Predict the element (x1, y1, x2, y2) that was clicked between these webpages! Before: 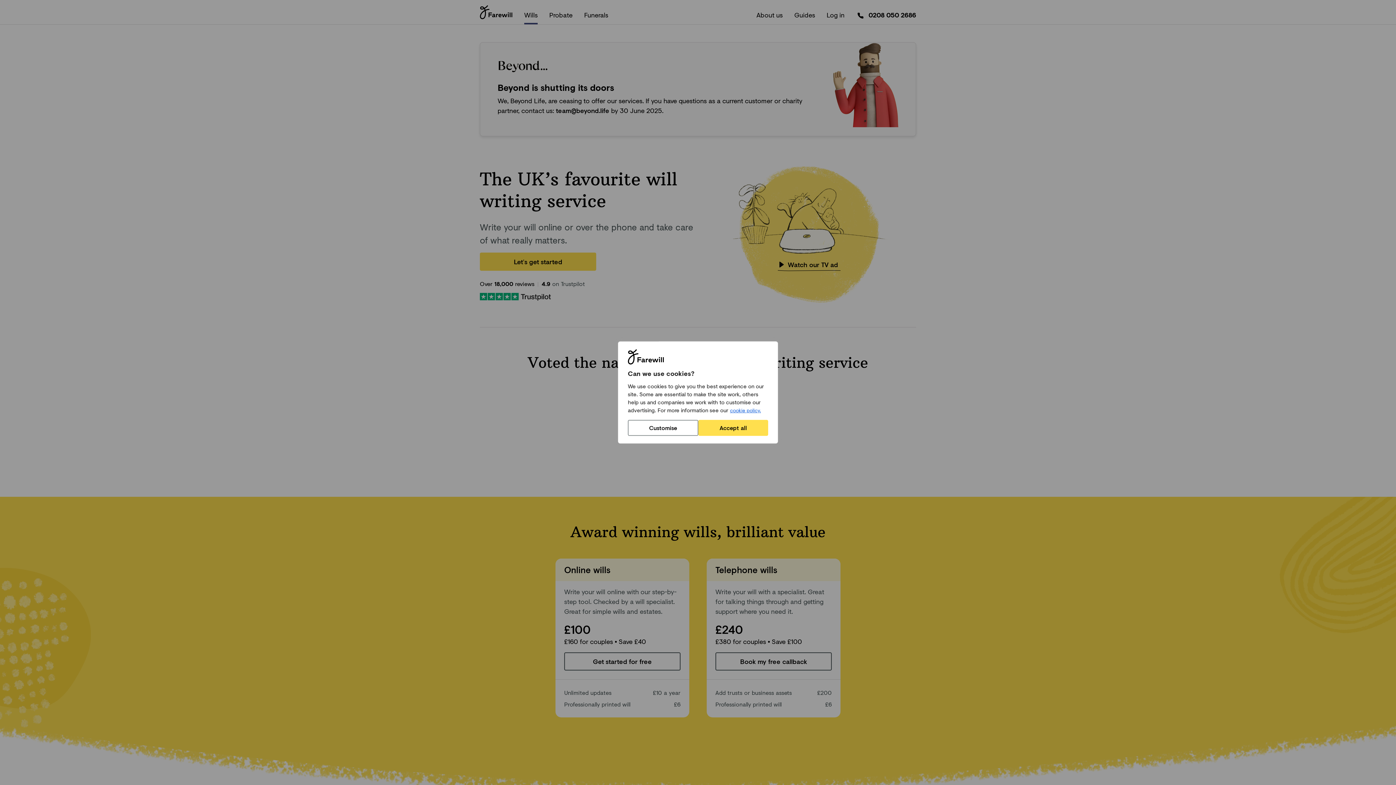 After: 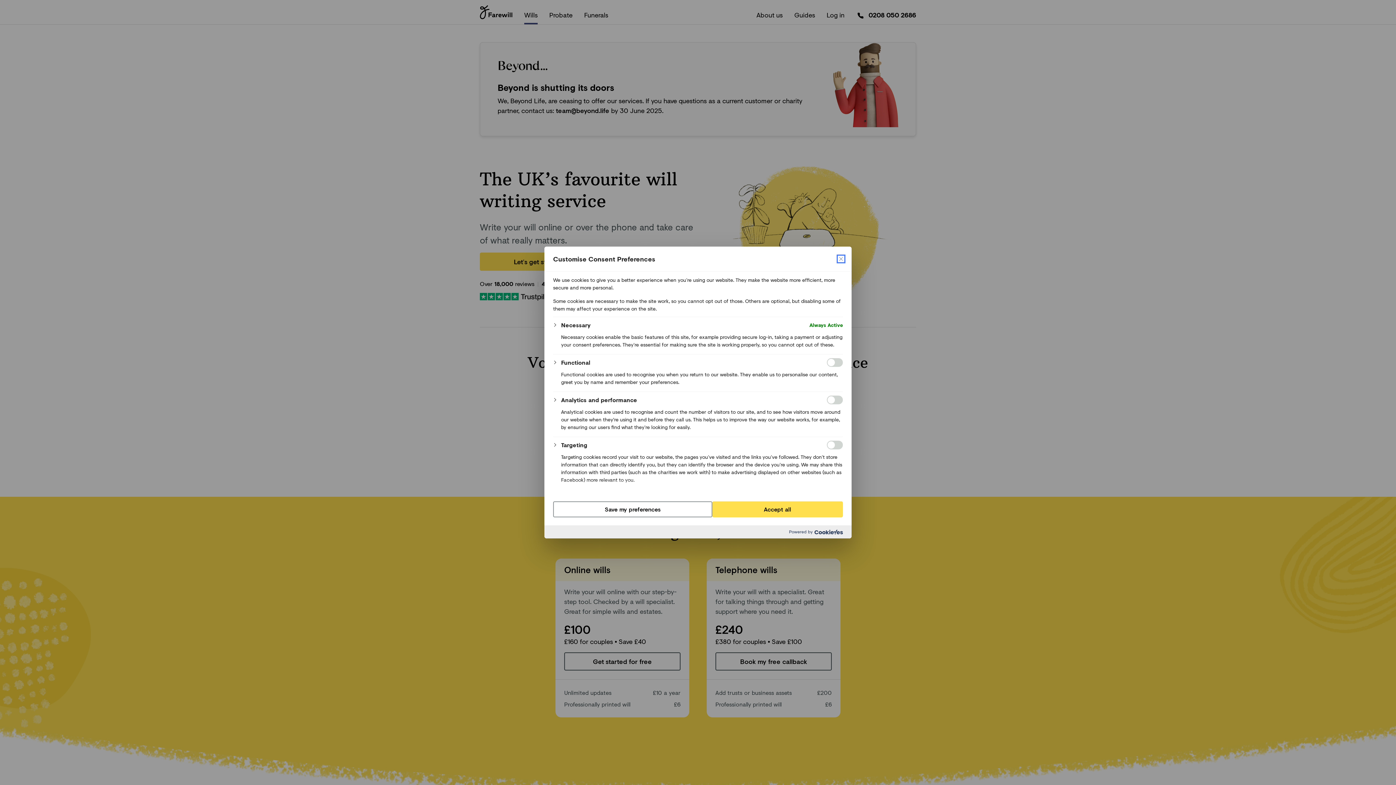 Action: label: Customise bbox: (628, 420, 698, 436)